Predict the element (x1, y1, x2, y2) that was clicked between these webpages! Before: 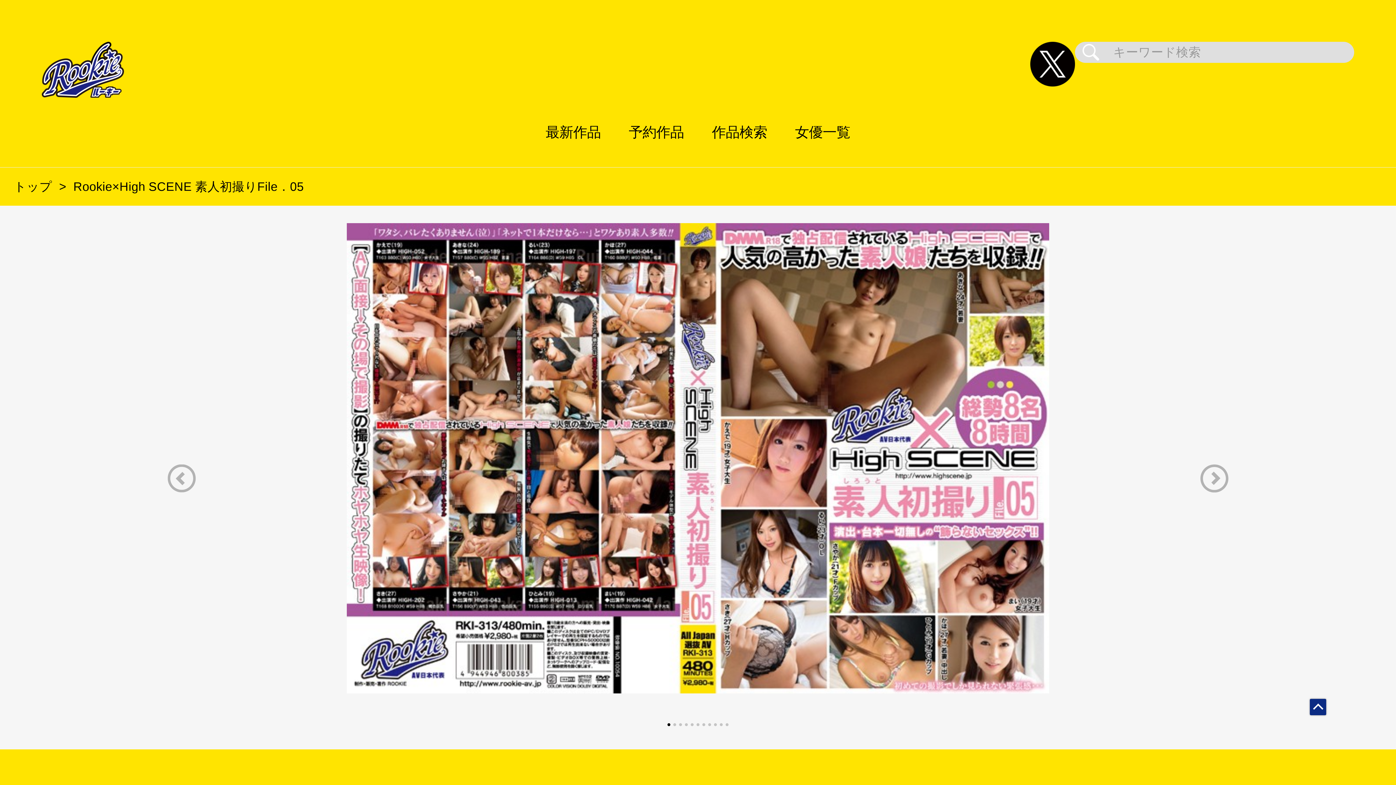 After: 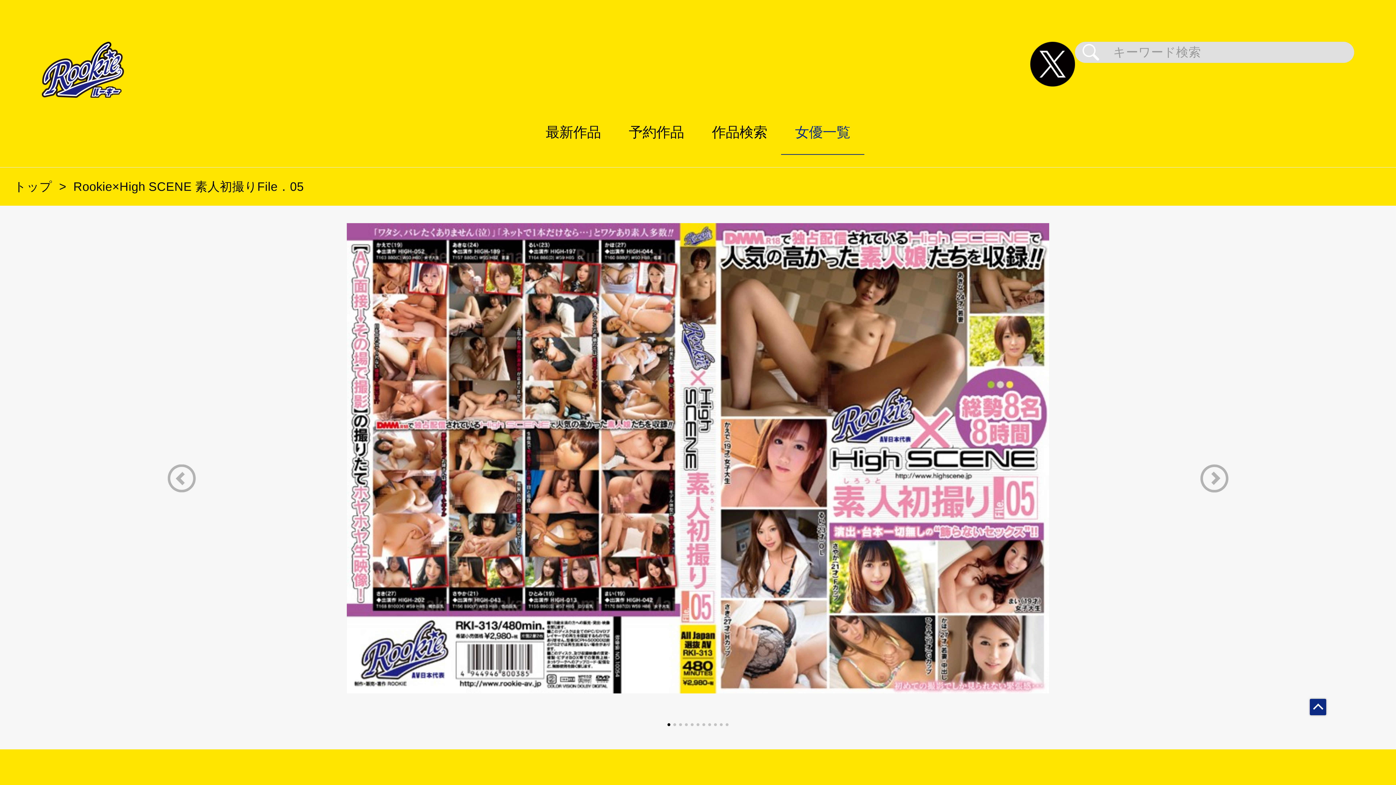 Action: bbox: (781, 97, 864, 167) label: 女優一覧